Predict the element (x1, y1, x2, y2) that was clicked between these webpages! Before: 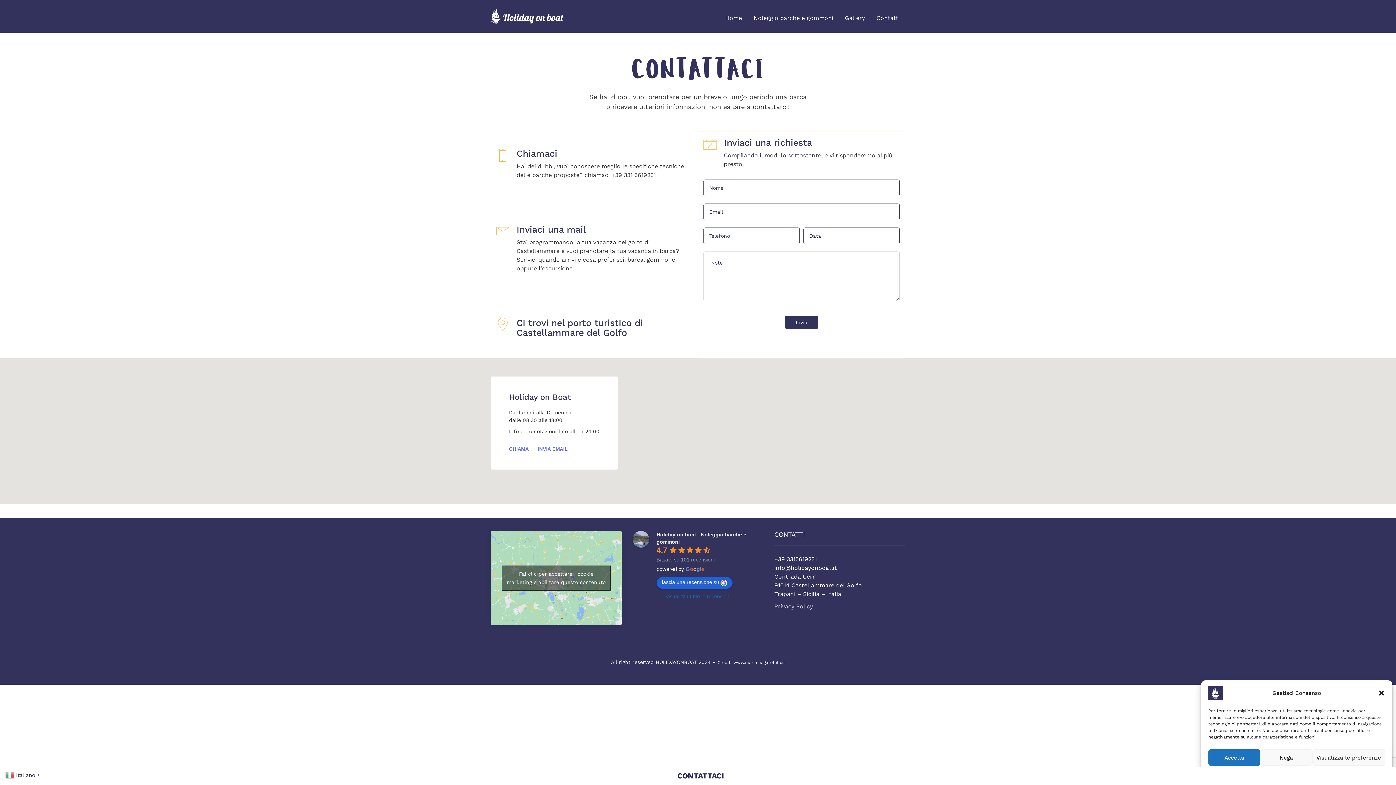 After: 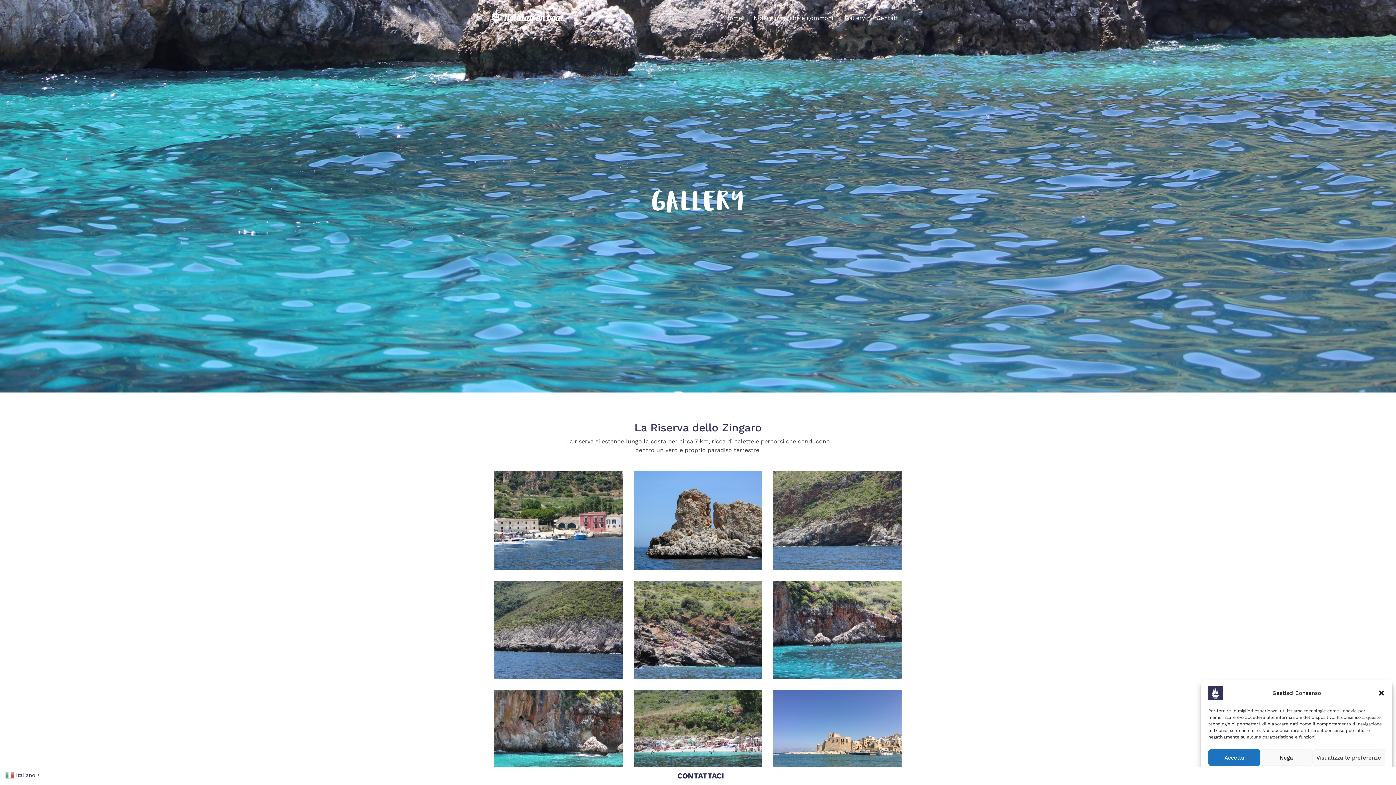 Action: bbox: (845, 9, 865, 27) label: Gallery